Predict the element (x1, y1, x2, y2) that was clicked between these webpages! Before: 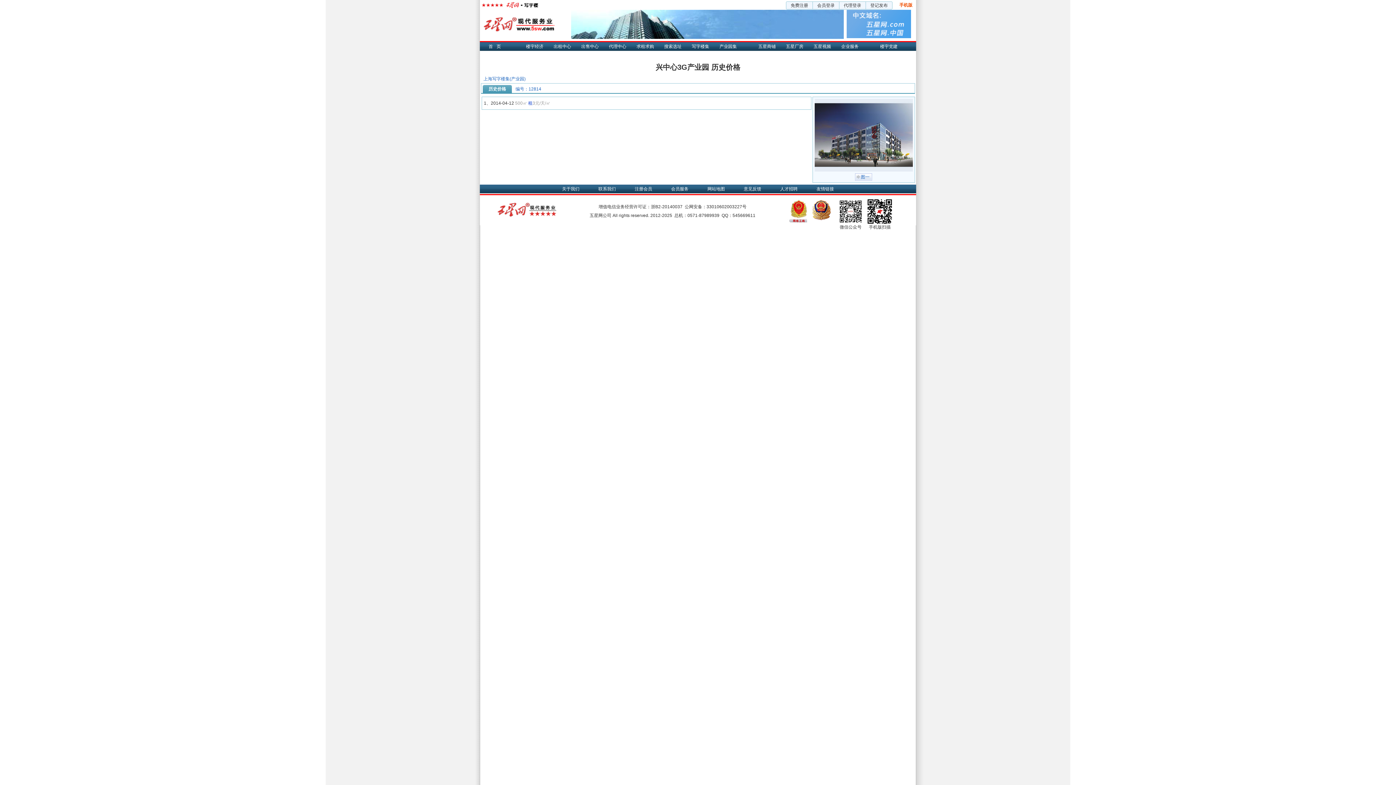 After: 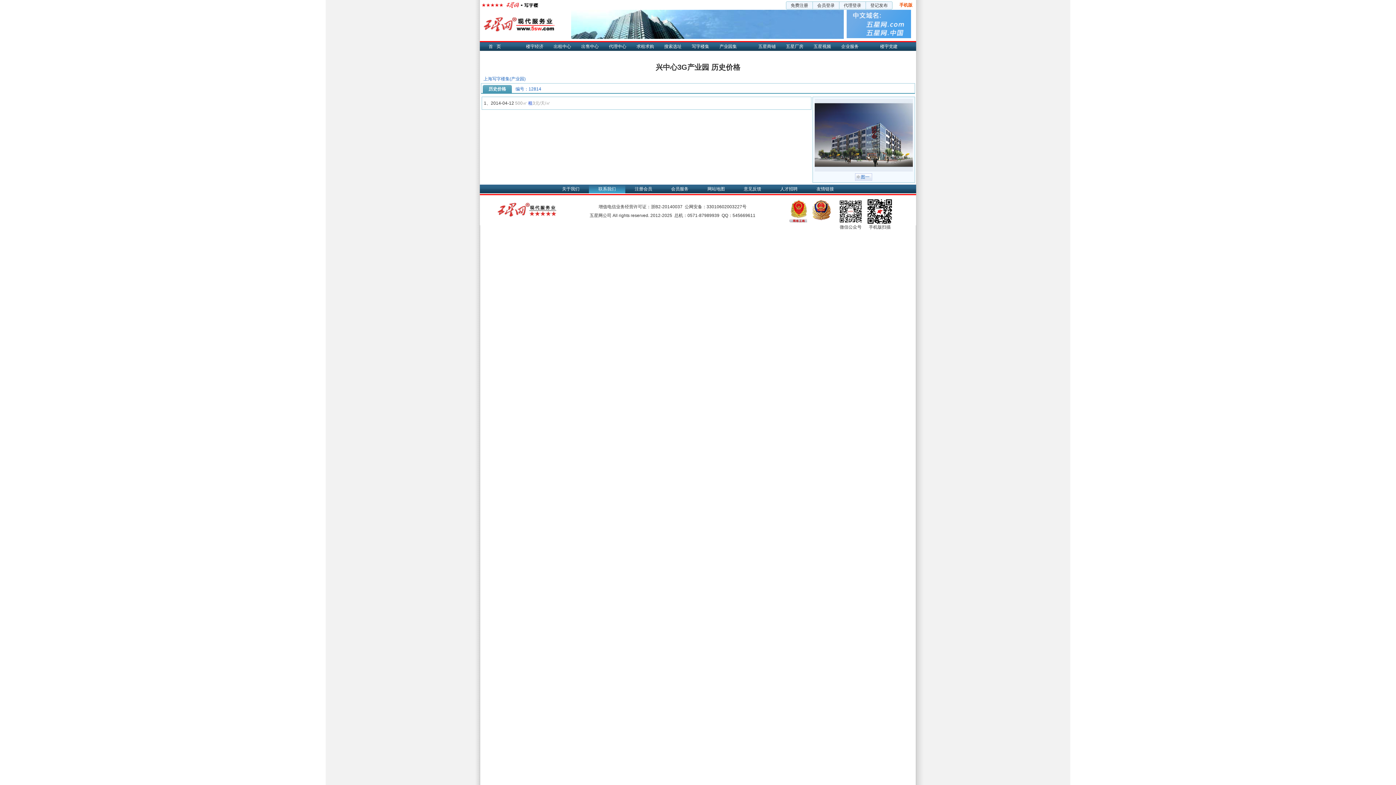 Action: label: 联系我们 bbox: (589, 184, 625, 193)